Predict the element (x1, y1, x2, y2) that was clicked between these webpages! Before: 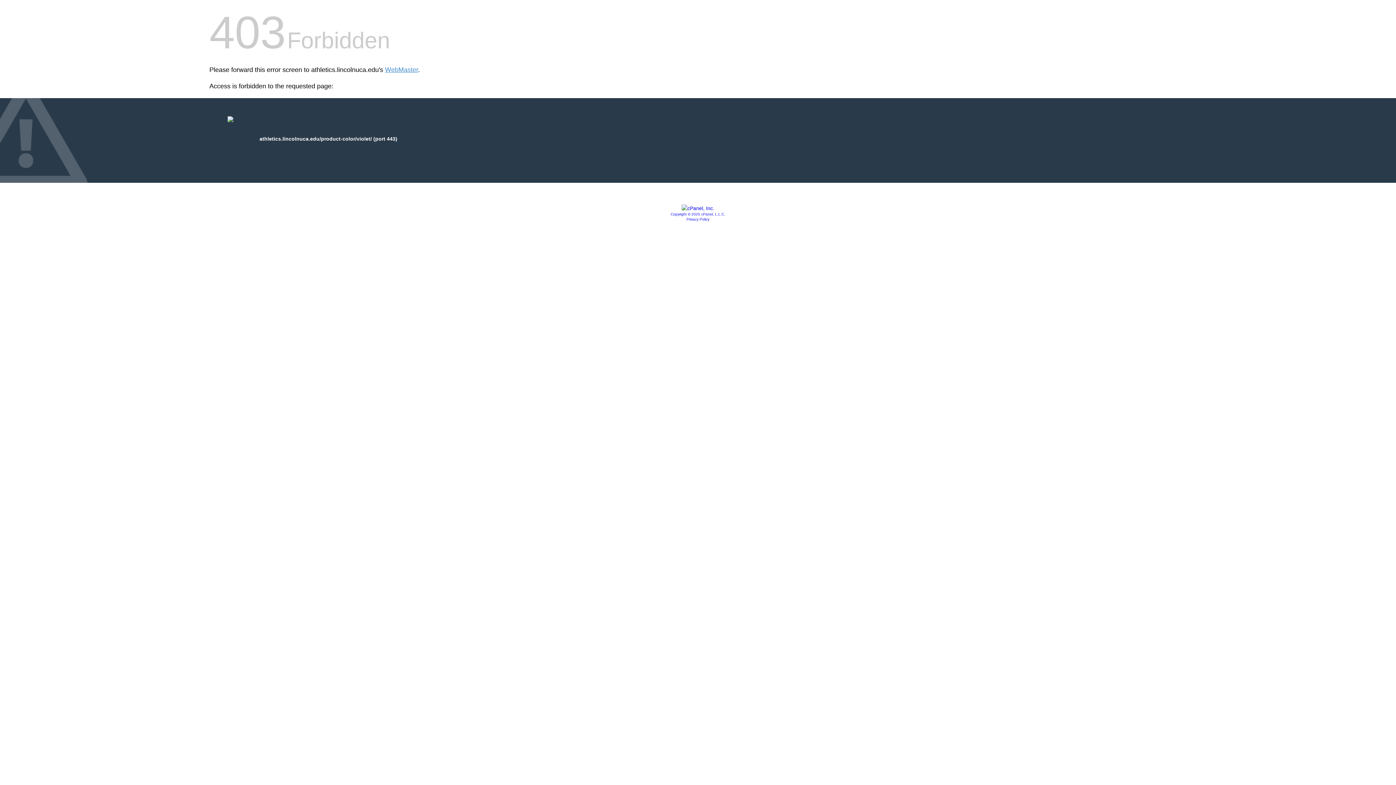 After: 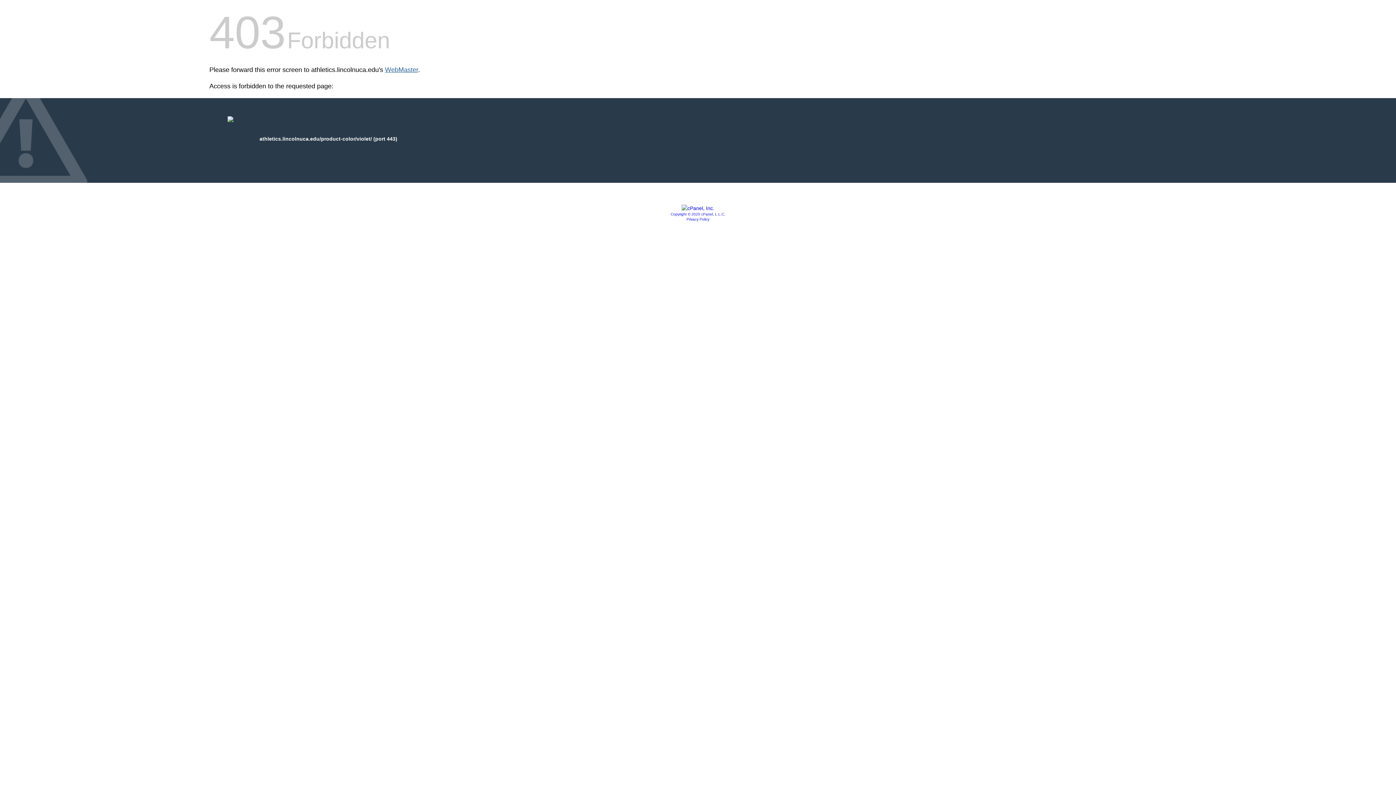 Action: label: WebMaster bbox: (385, 66, 418, 73)